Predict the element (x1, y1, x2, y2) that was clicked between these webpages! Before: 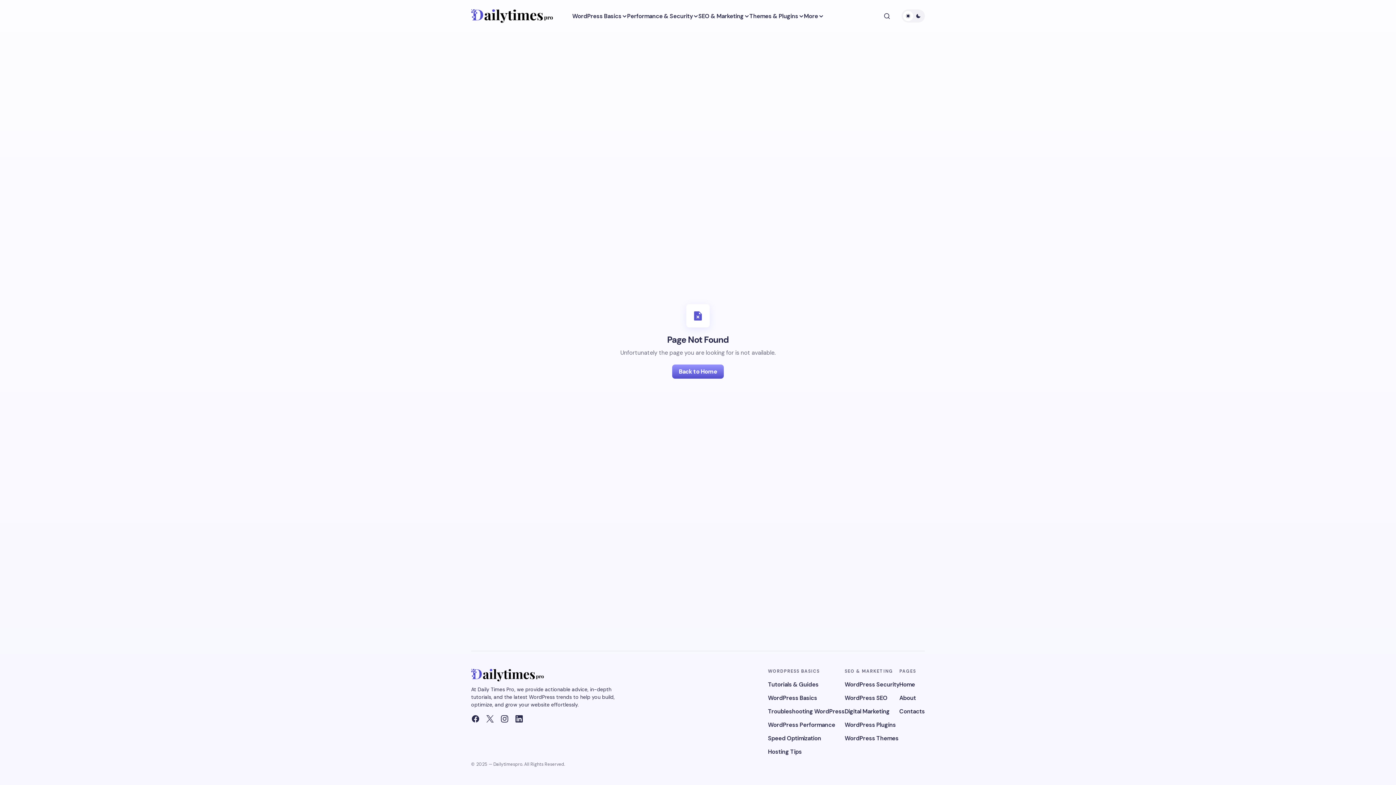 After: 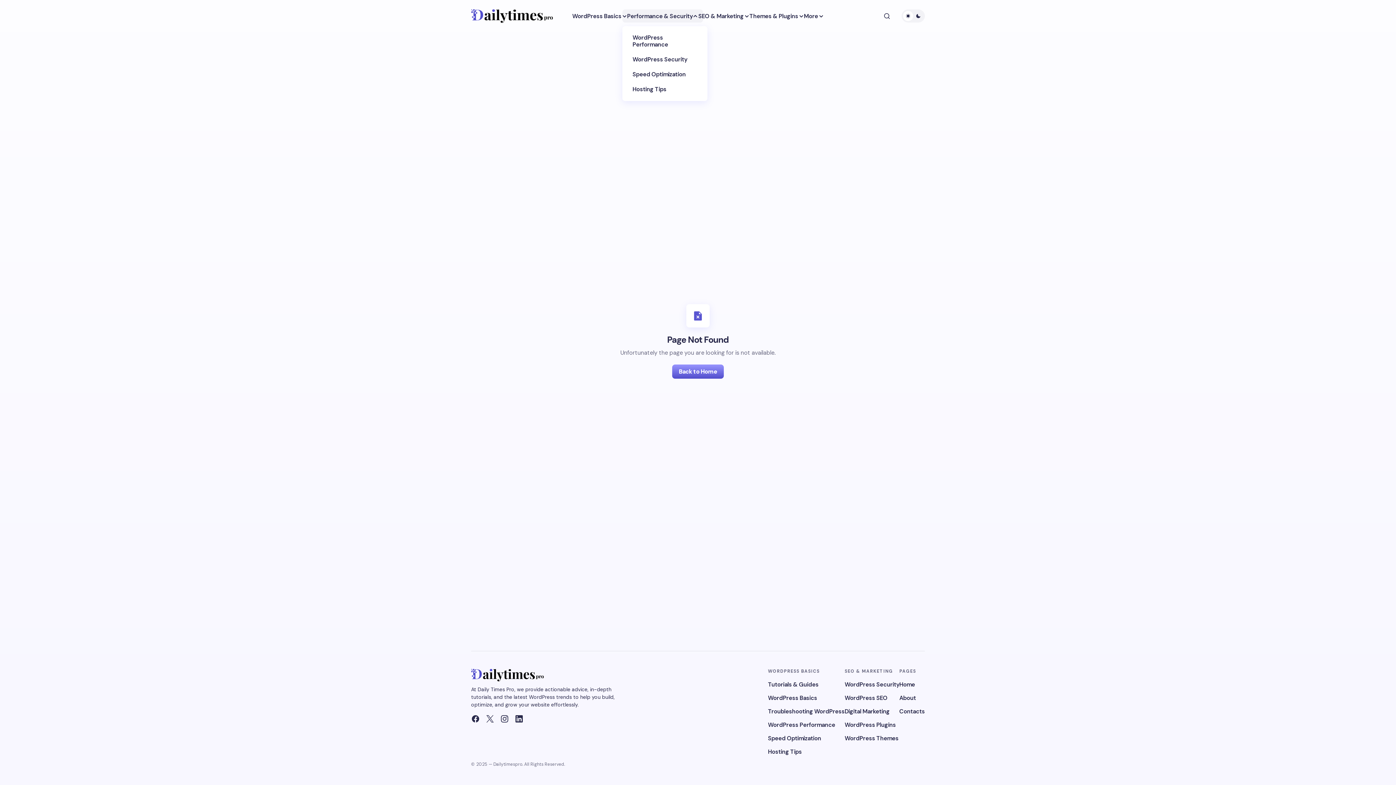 Action: label: Performance & Security bbox: (627, 0, 698, 32)